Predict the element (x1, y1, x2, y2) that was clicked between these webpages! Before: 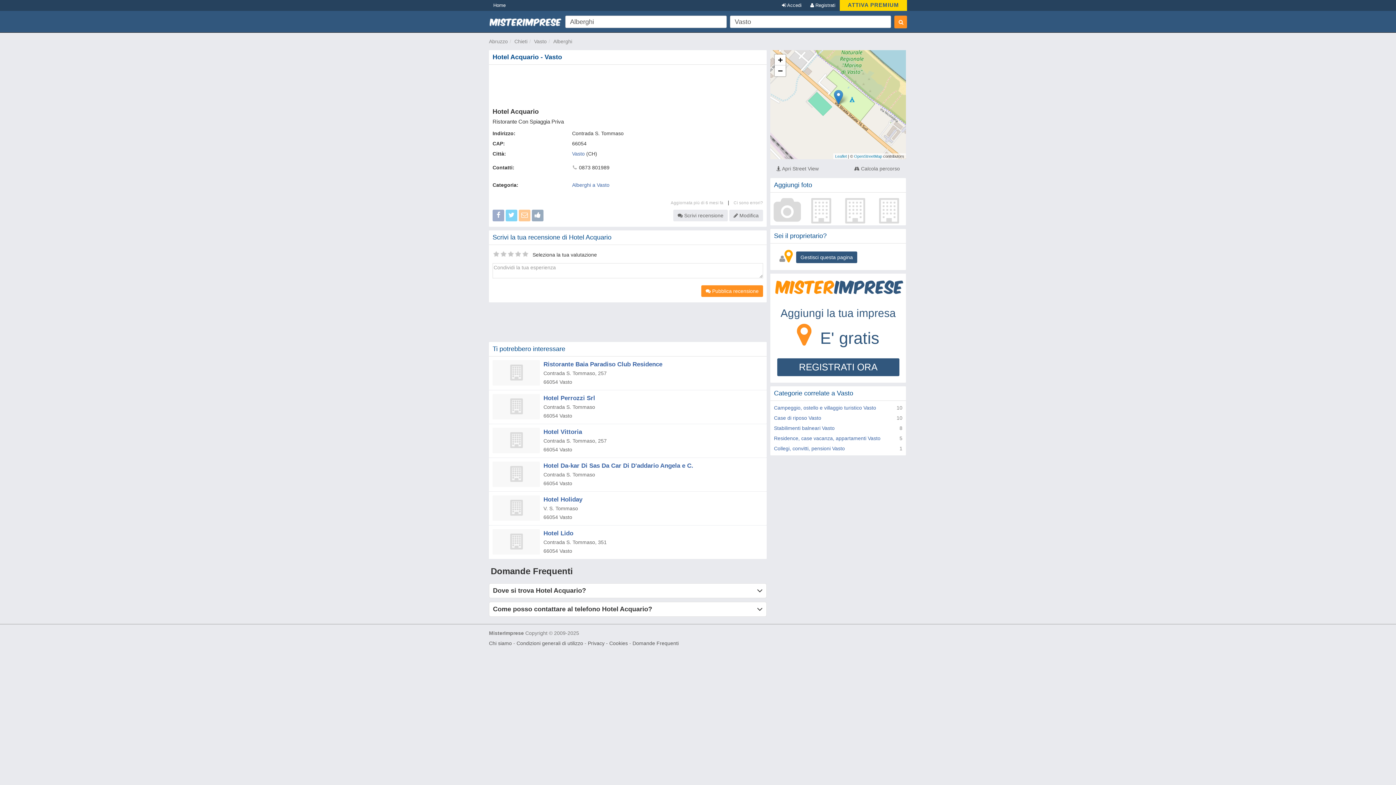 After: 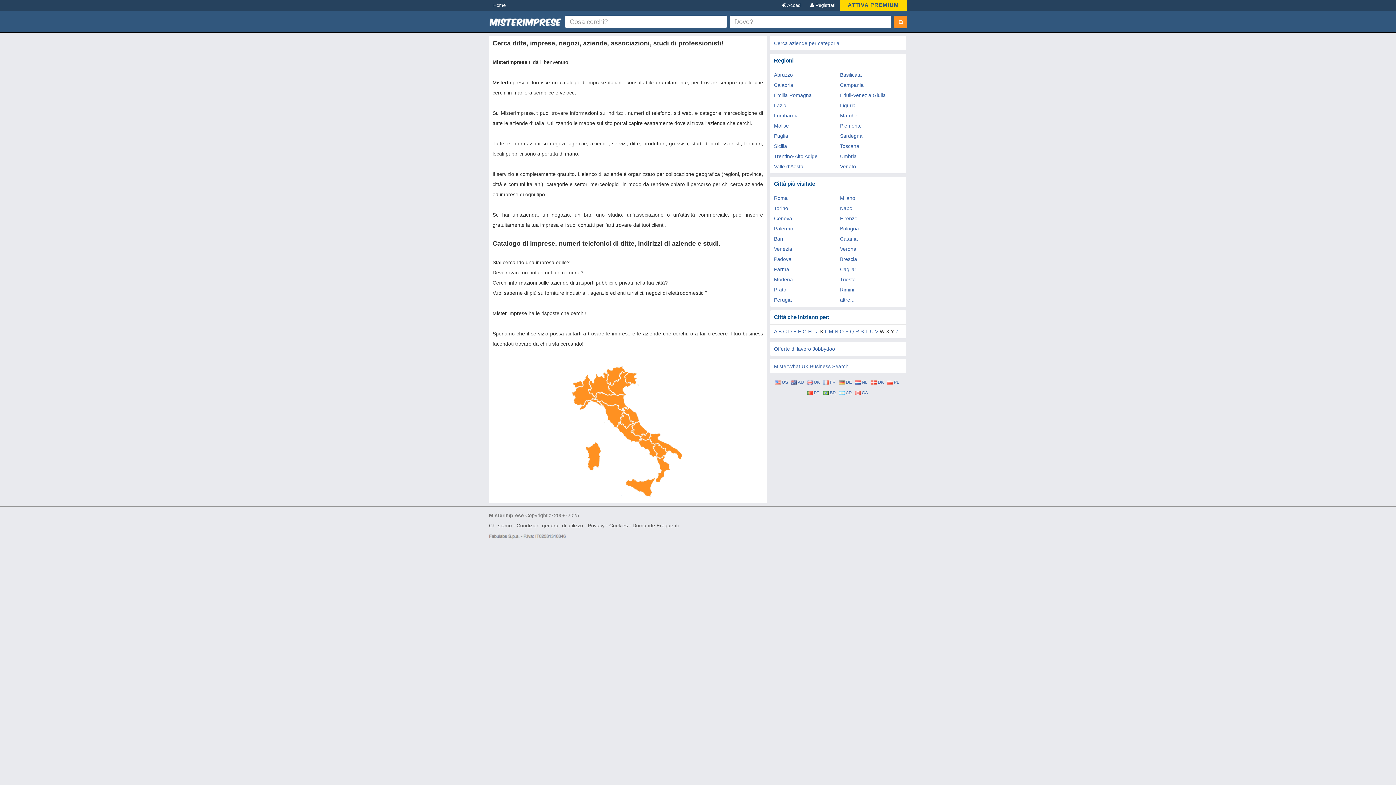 Action: label: Home bbox: (489, 0, 510, 10)